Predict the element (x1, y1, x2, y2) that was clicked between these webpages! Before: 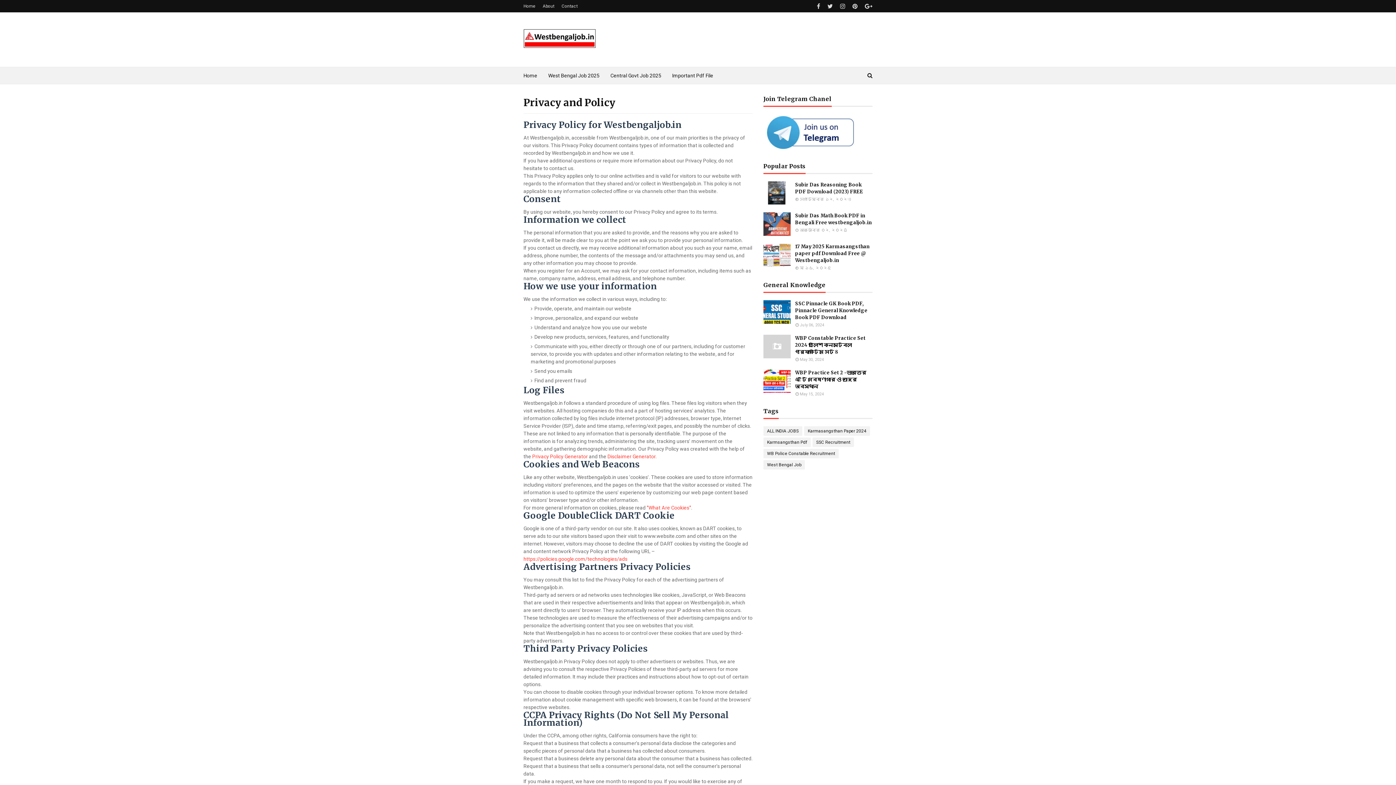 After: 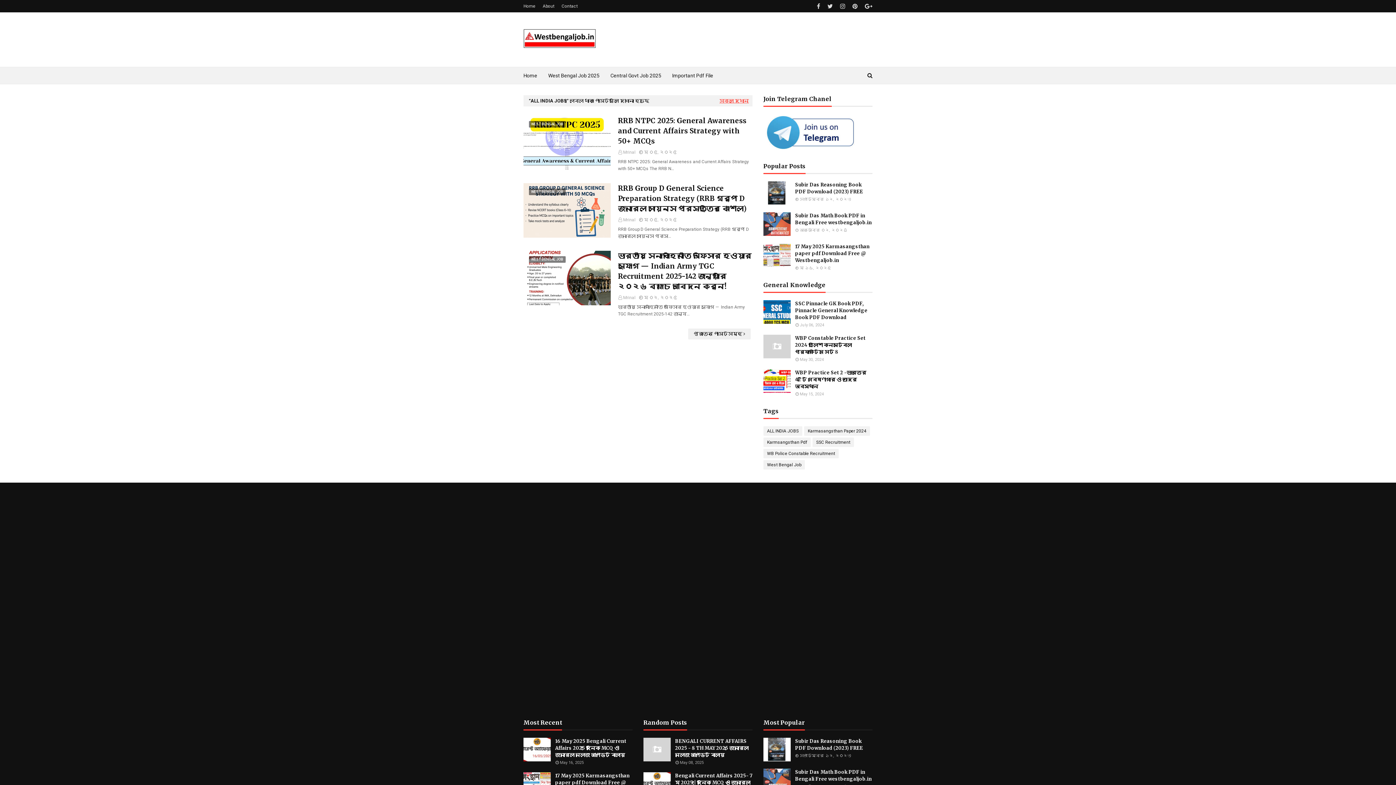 Action: bbox: (605, 67, 666, 84) label: Central Govt Job 2025